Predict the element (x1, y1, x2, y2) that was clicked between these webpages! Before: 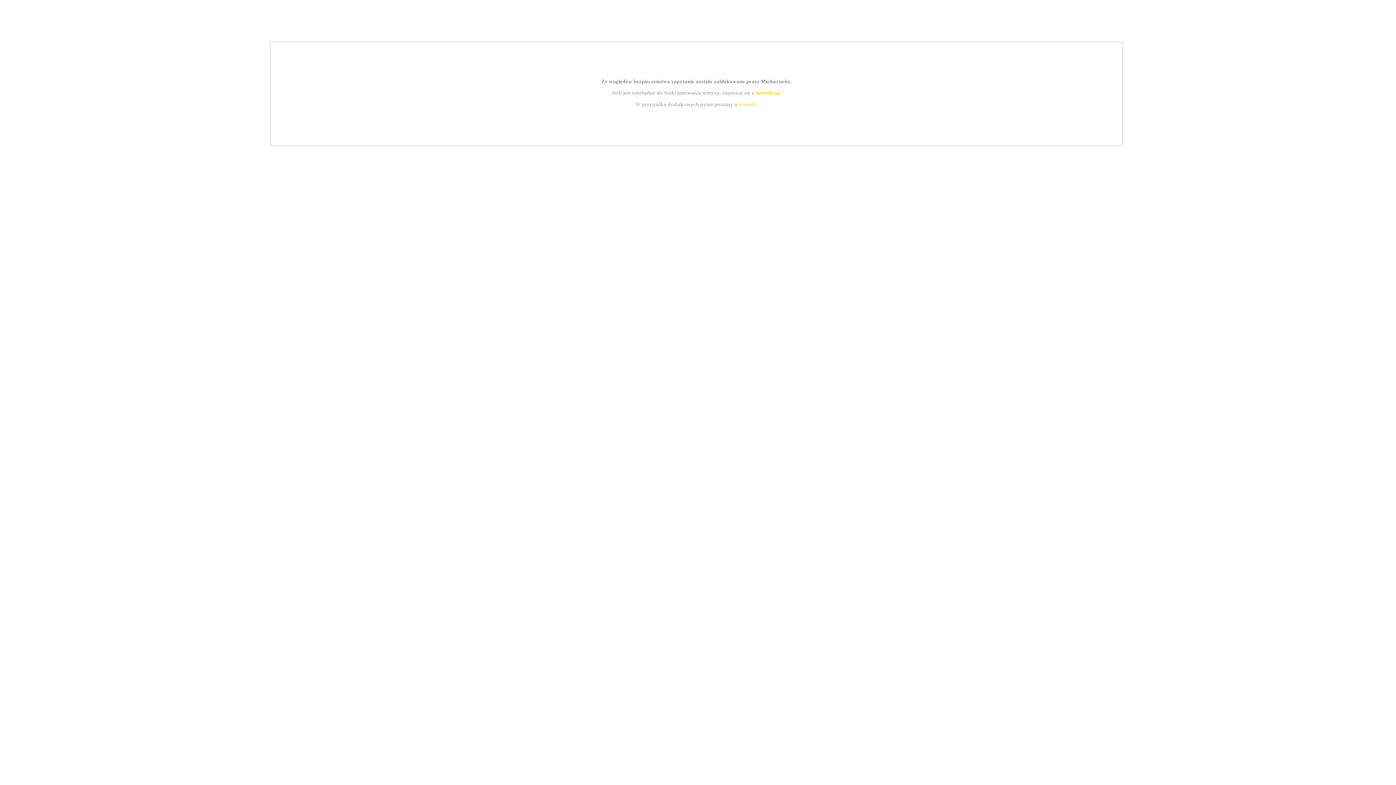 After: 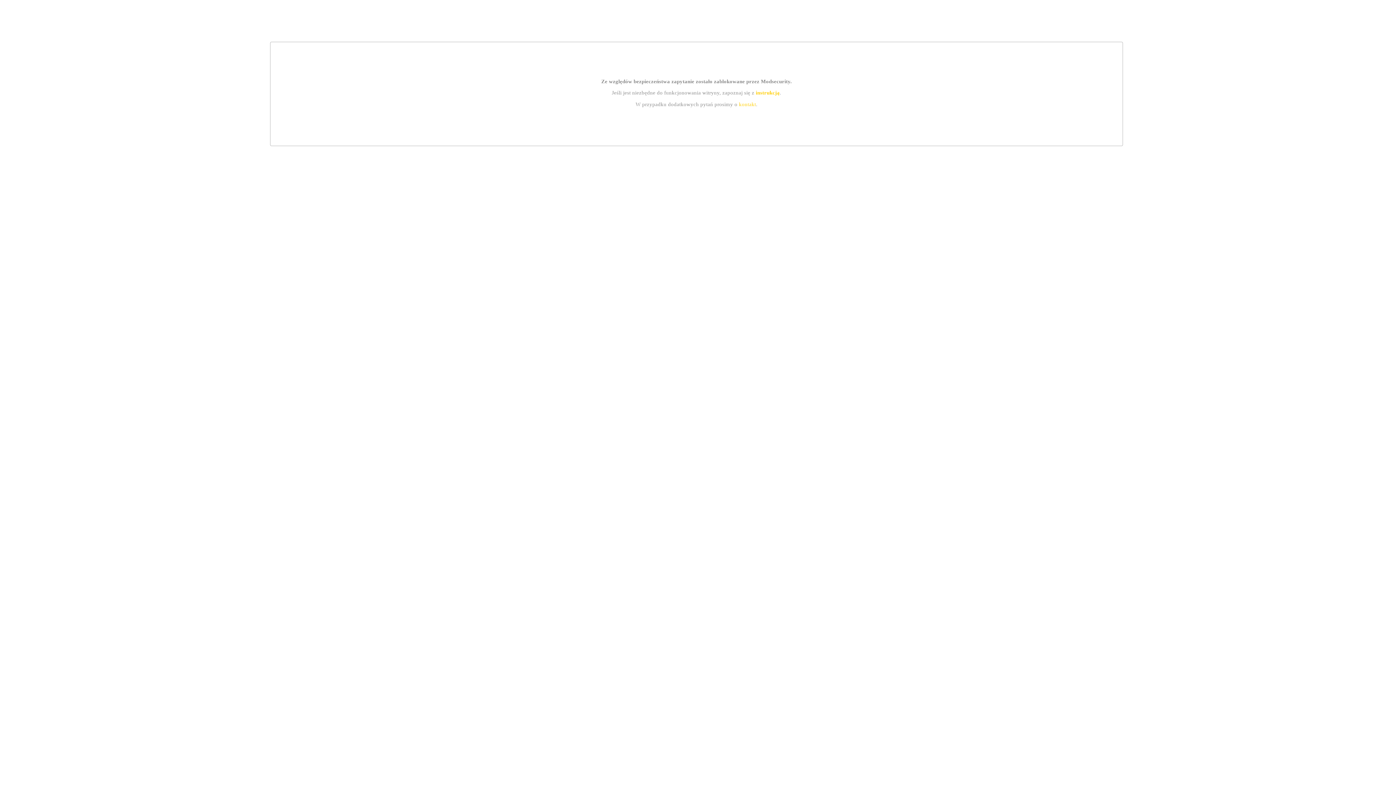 Action: label: kontakt bbox: (739, 101, 756, 107)